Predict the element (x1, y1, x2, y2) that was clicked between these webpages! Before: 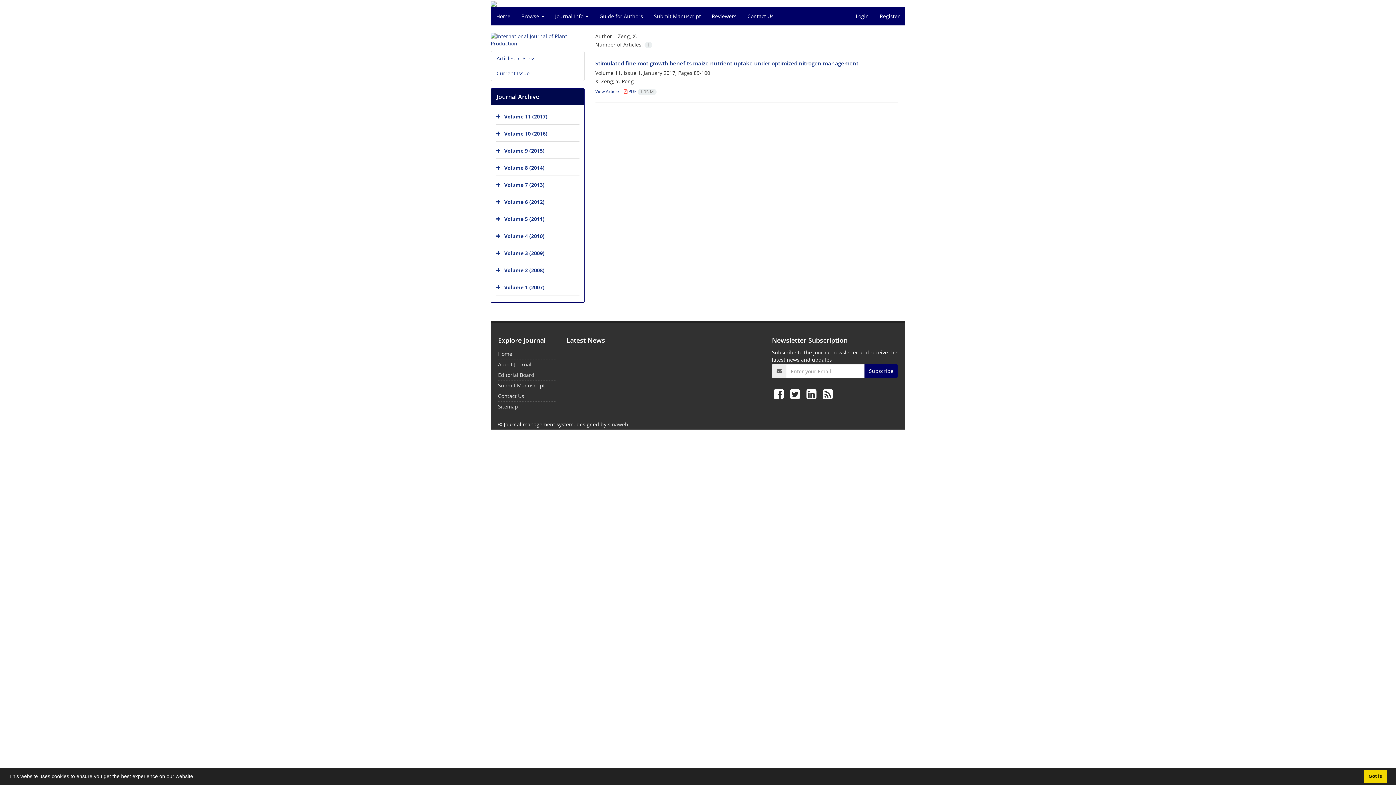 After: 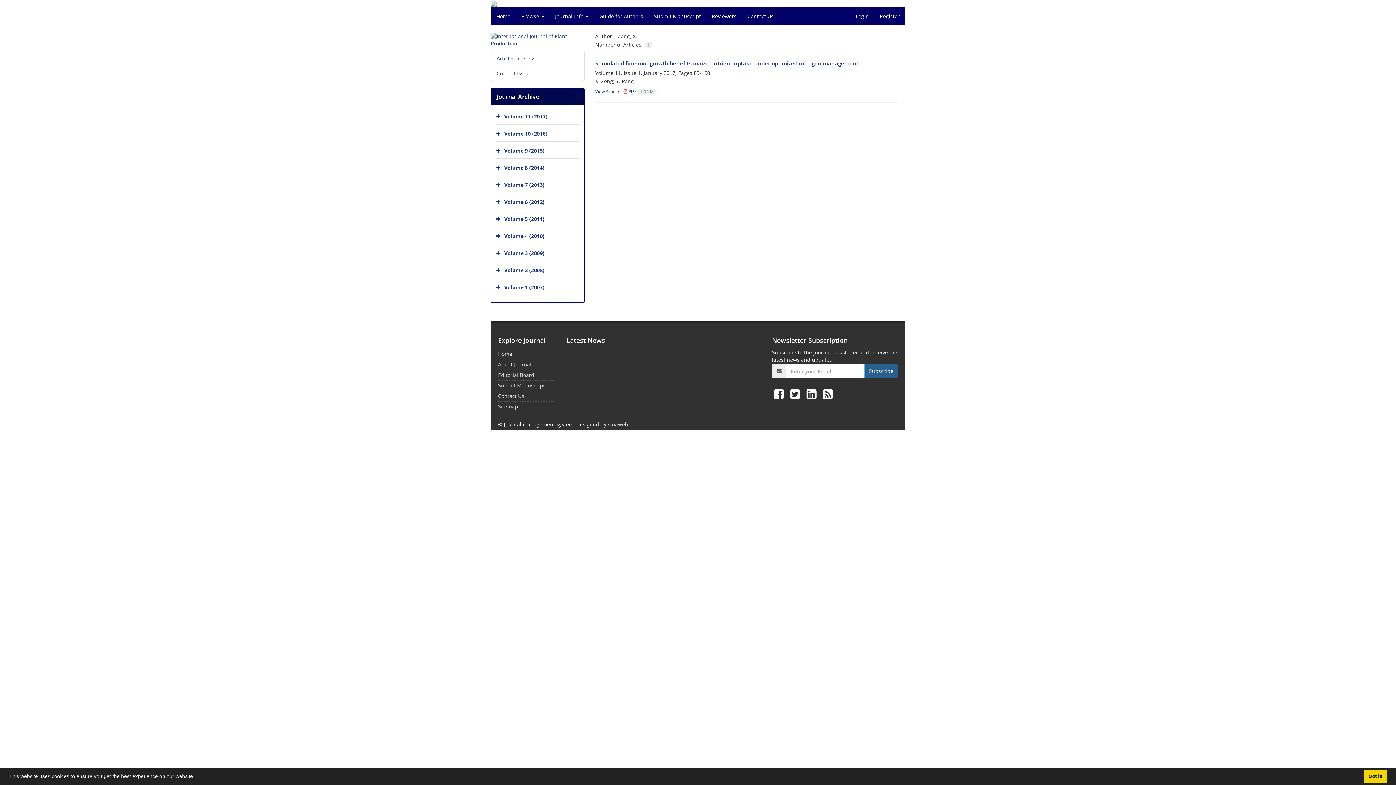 Action: label: Subscribe bbox: (864, 364, 897, 378)